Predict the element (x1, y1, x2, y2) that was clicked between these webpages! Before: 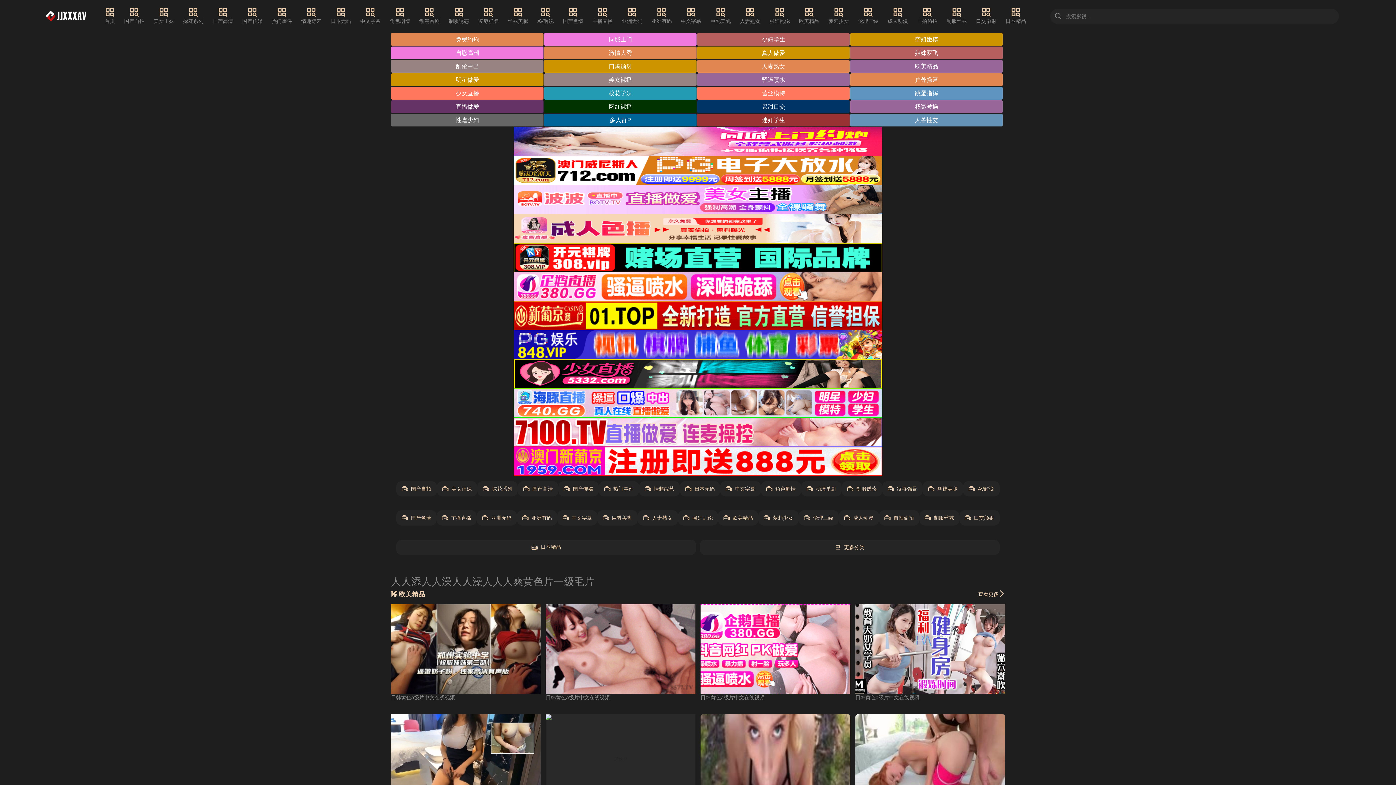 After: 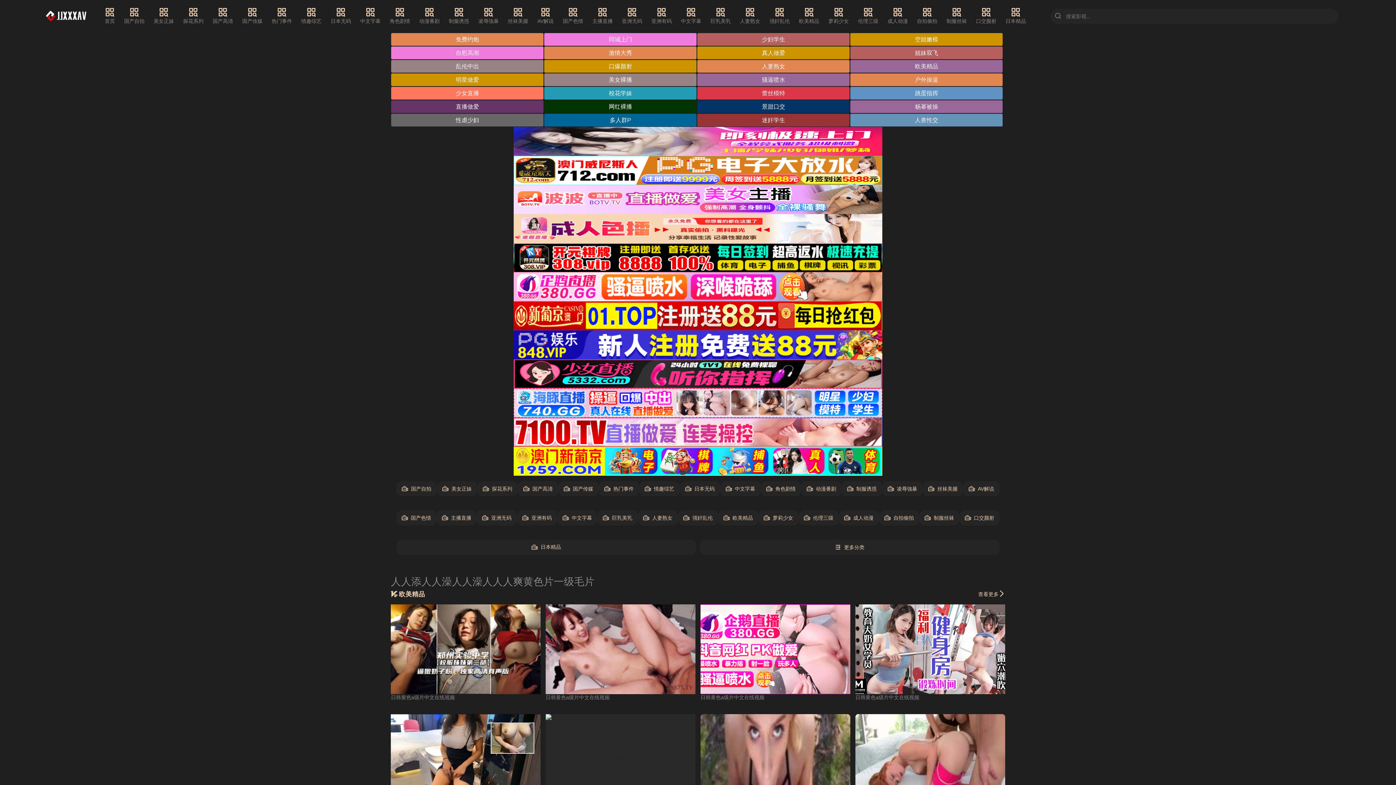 Action: label: 蕾丝模特 bbox: (697, 86, 849, 99)